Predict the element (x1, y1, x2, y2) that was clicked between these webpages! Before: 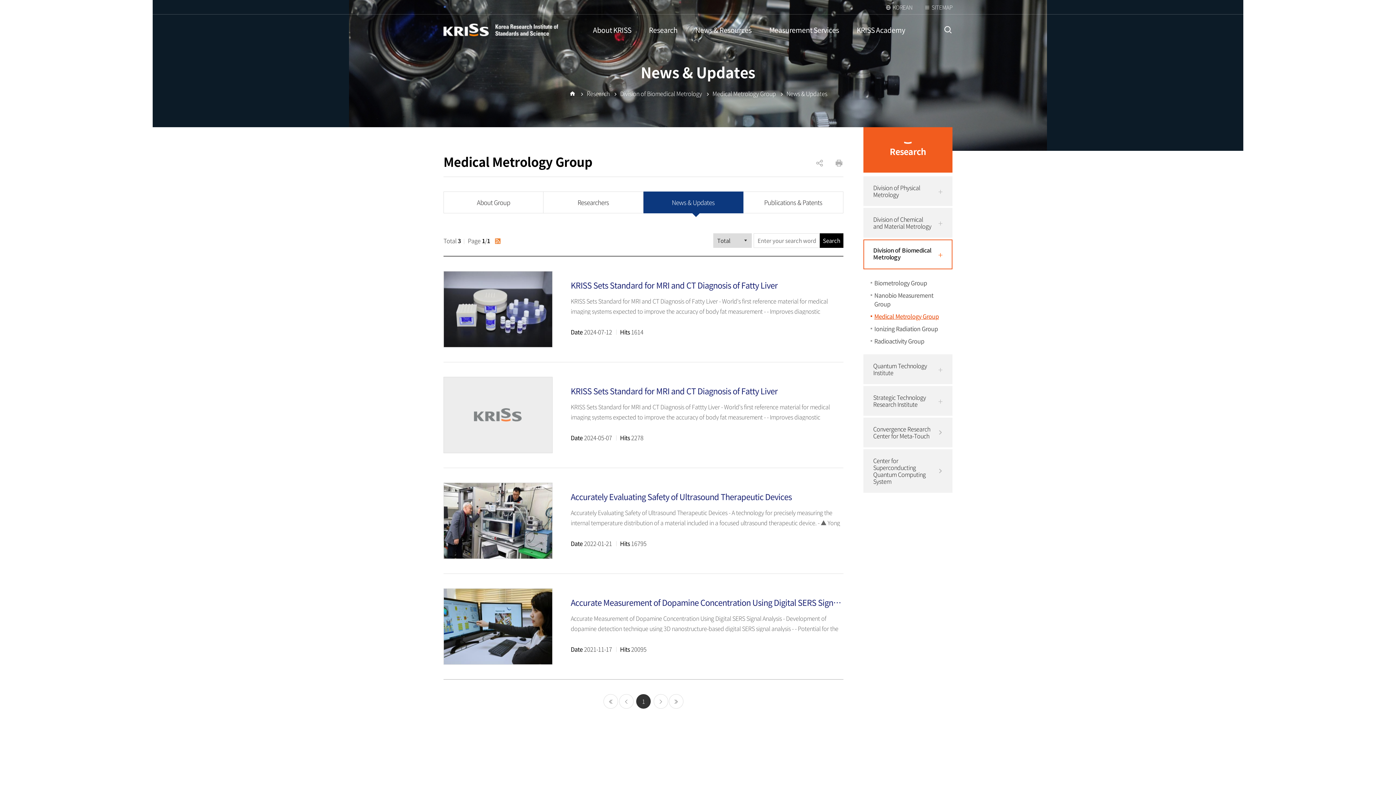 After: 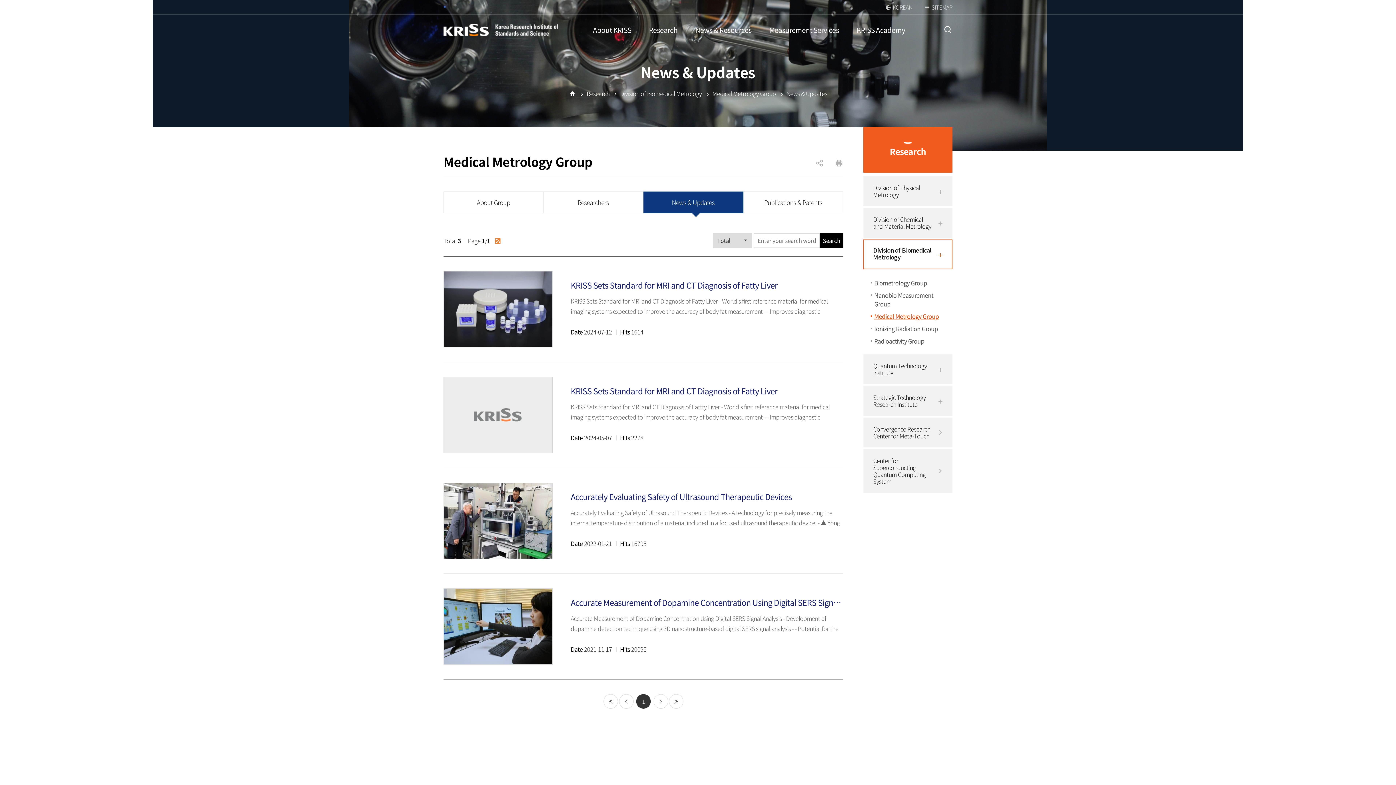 Action: label: News & Updates bbox: (786, 88, 827, 98)